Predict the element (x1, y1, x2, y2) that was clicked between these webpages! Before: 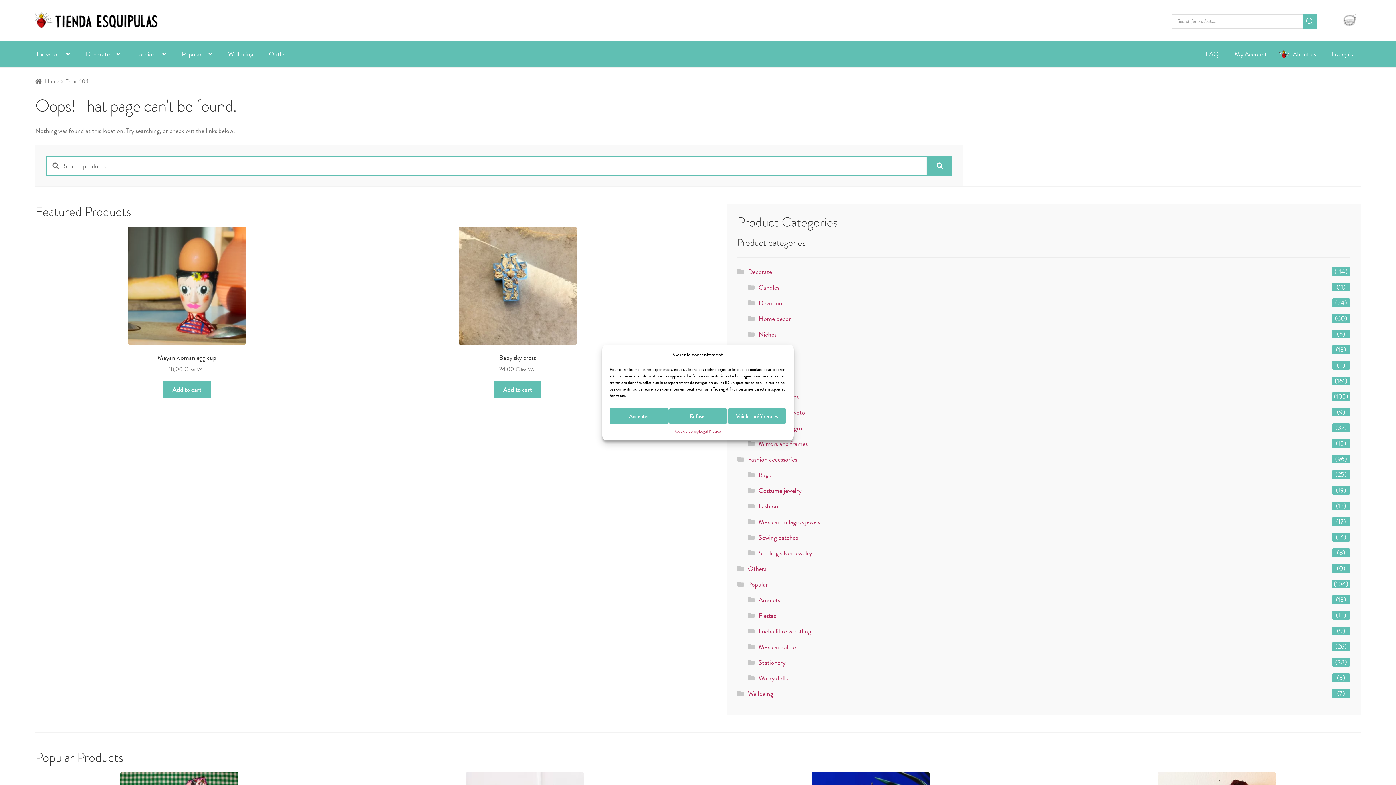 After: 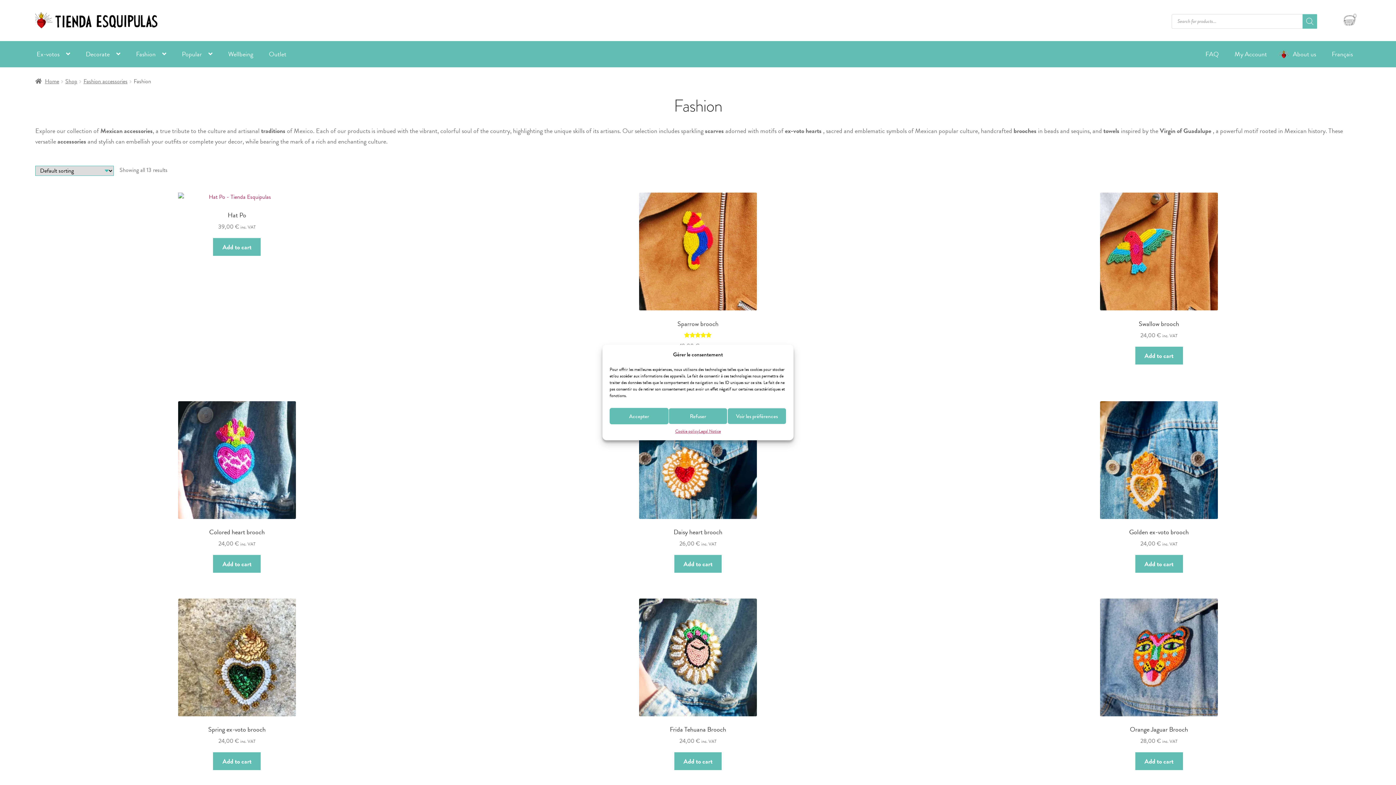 Action: label: Fashion bbox: (758, 501, 778, 511)